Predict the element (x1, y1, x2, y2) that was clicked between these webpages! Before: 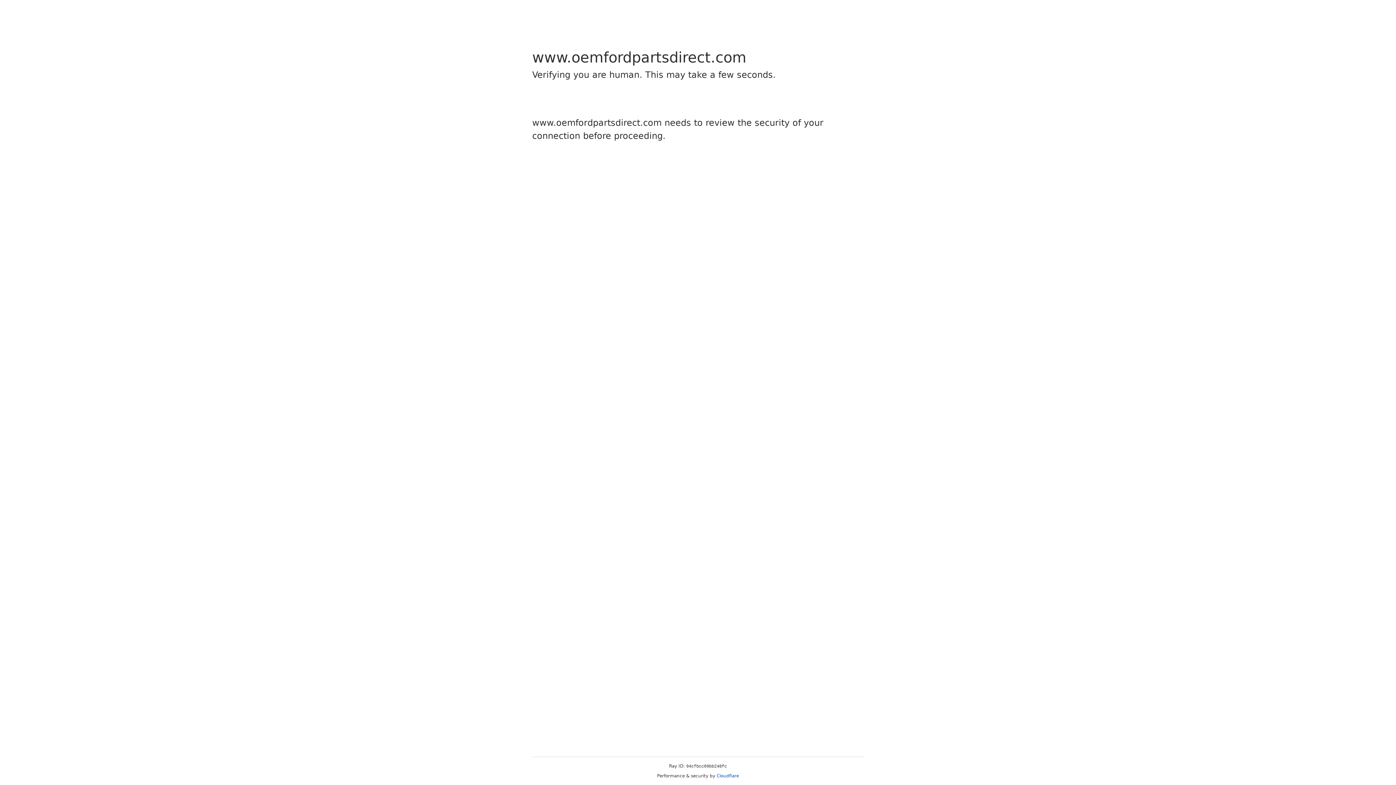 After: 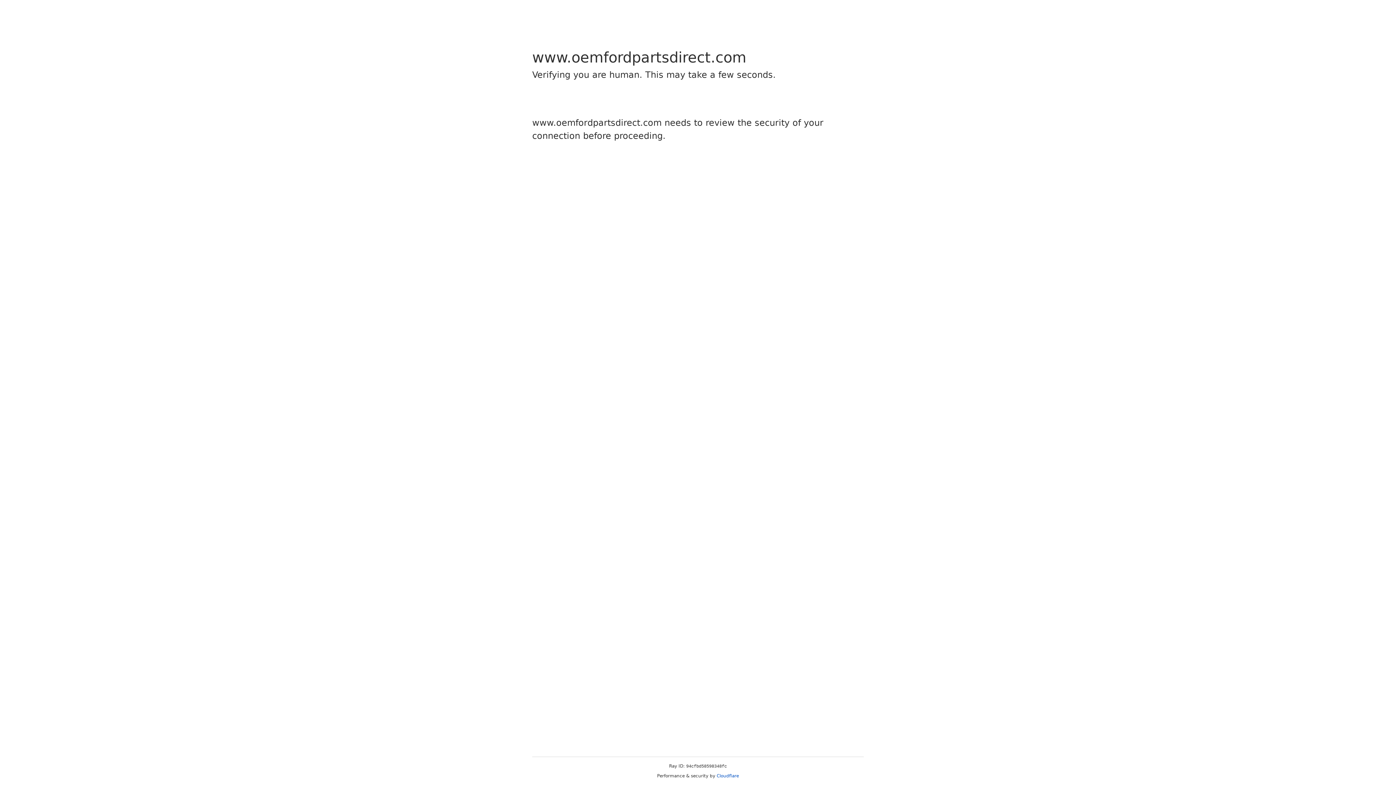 Action: bbox: (716, 773, 739, 778) label: Cloudflare